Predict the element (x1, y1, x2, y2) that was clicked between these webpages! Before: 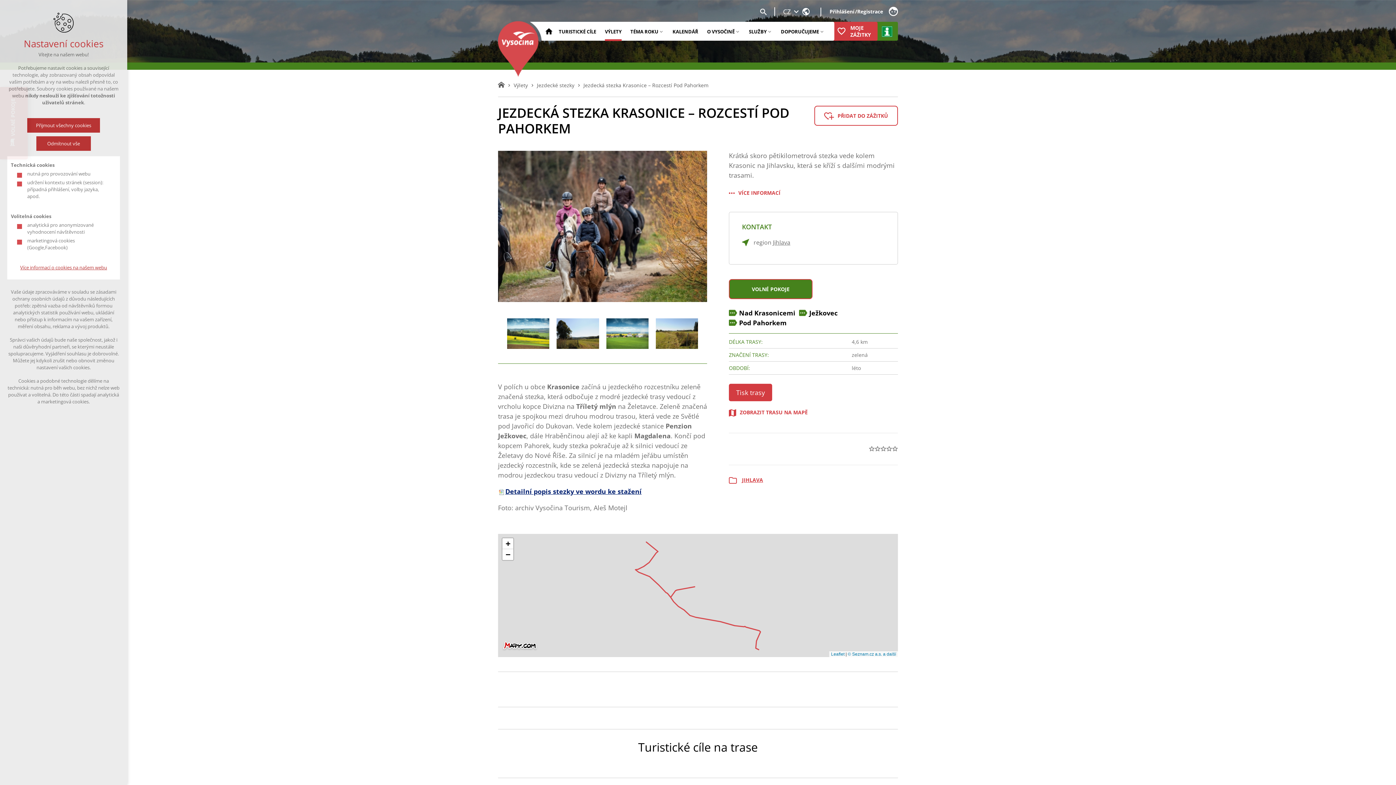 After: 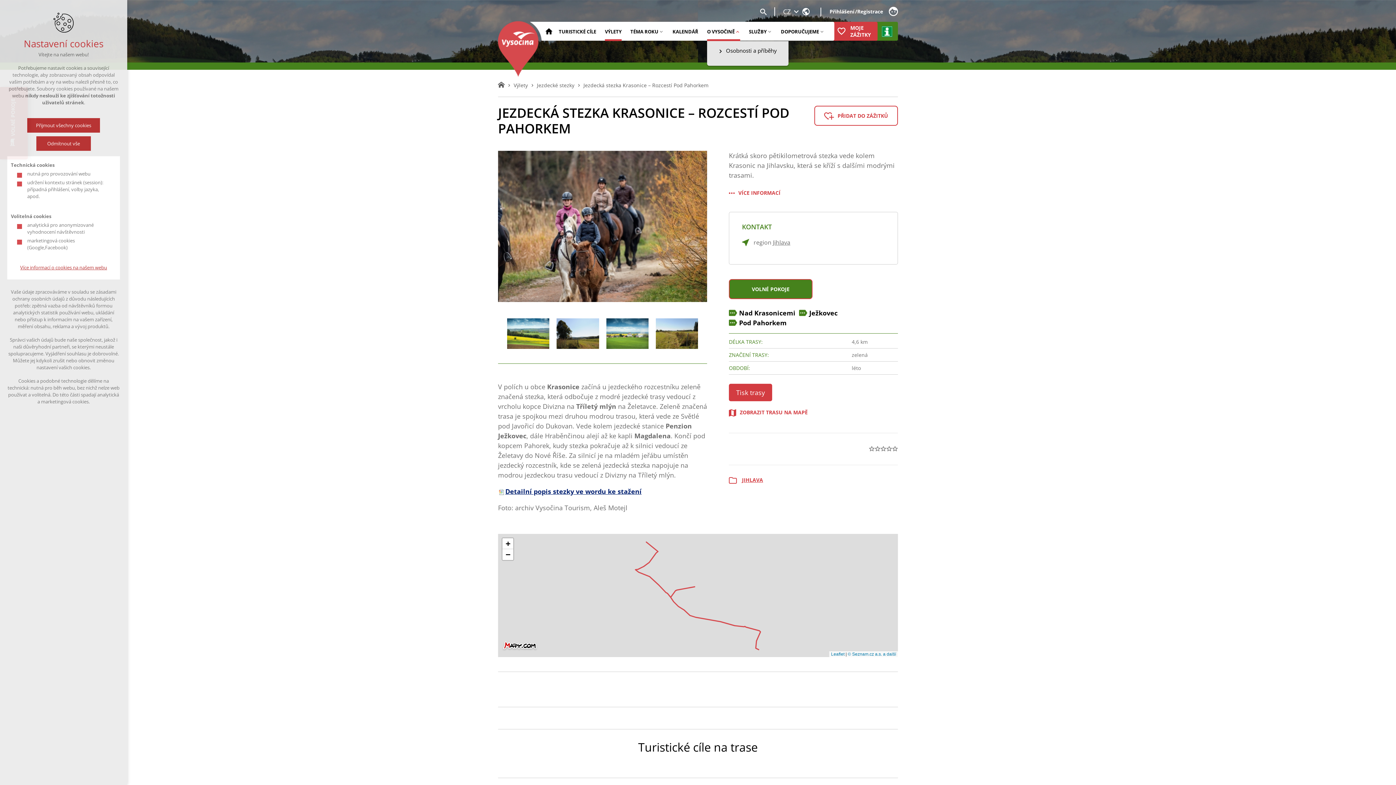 Action: bbox: (734, 21, 740, 40) label: Zobrazit podnabídku